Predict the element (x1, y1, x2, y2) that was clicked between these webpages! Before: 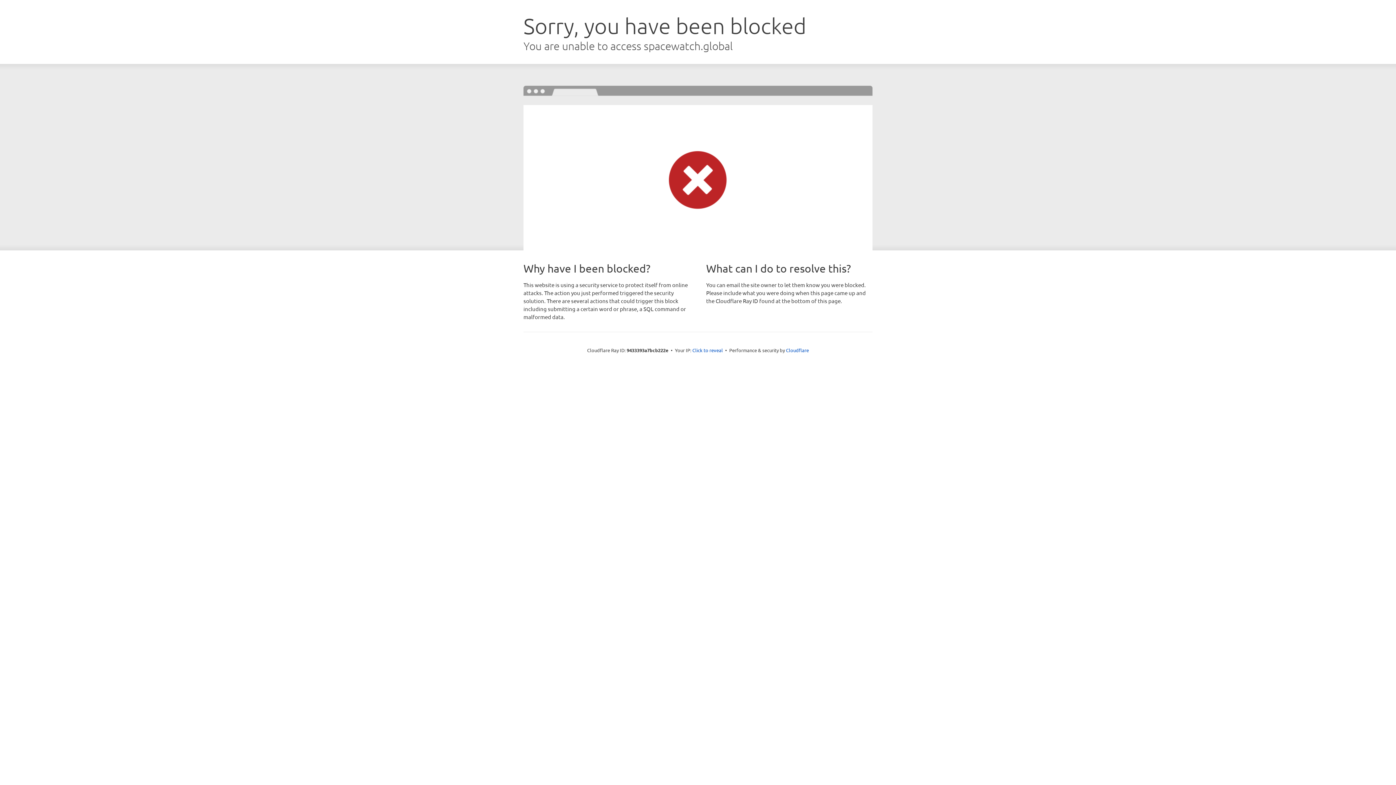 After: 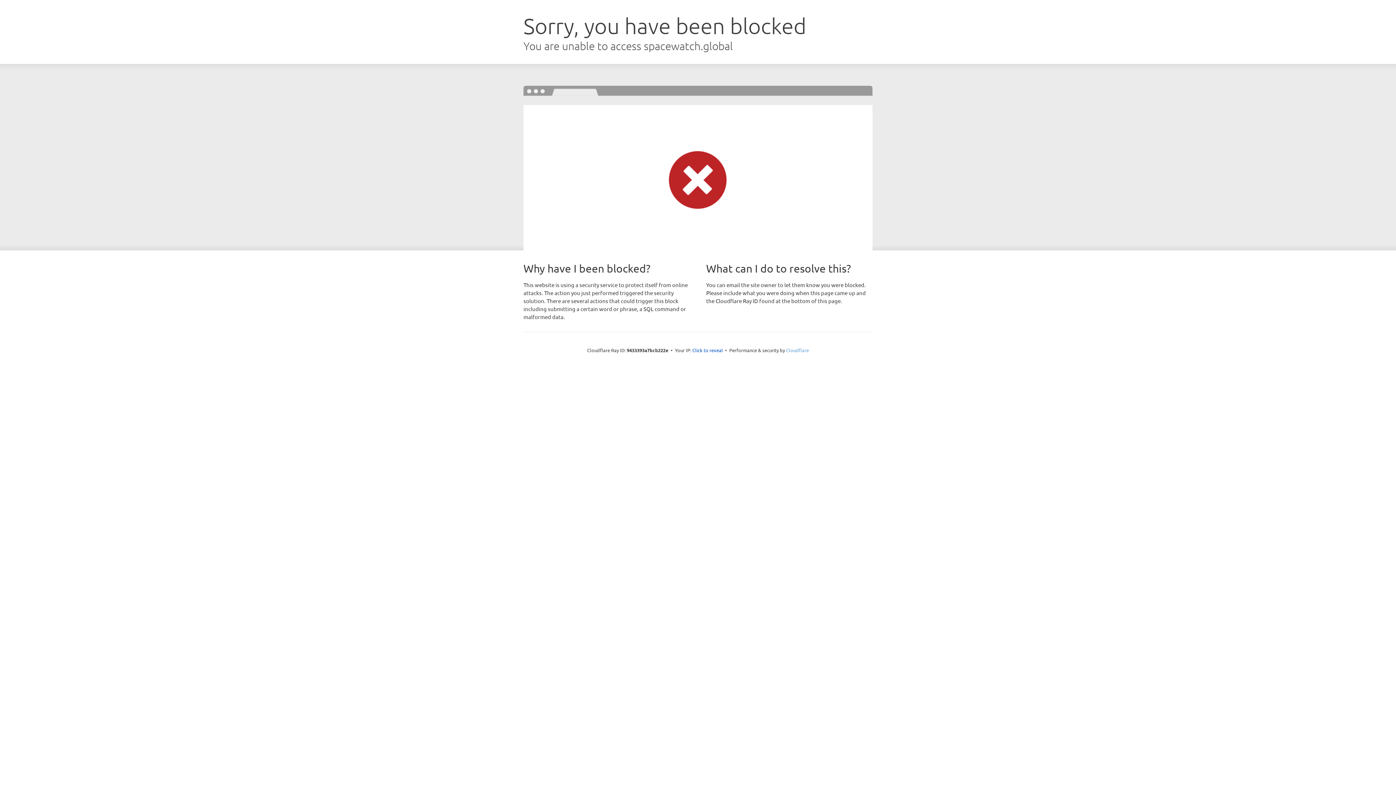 Action: bbox: (786, 347, 809, 353) label: Cloudflare